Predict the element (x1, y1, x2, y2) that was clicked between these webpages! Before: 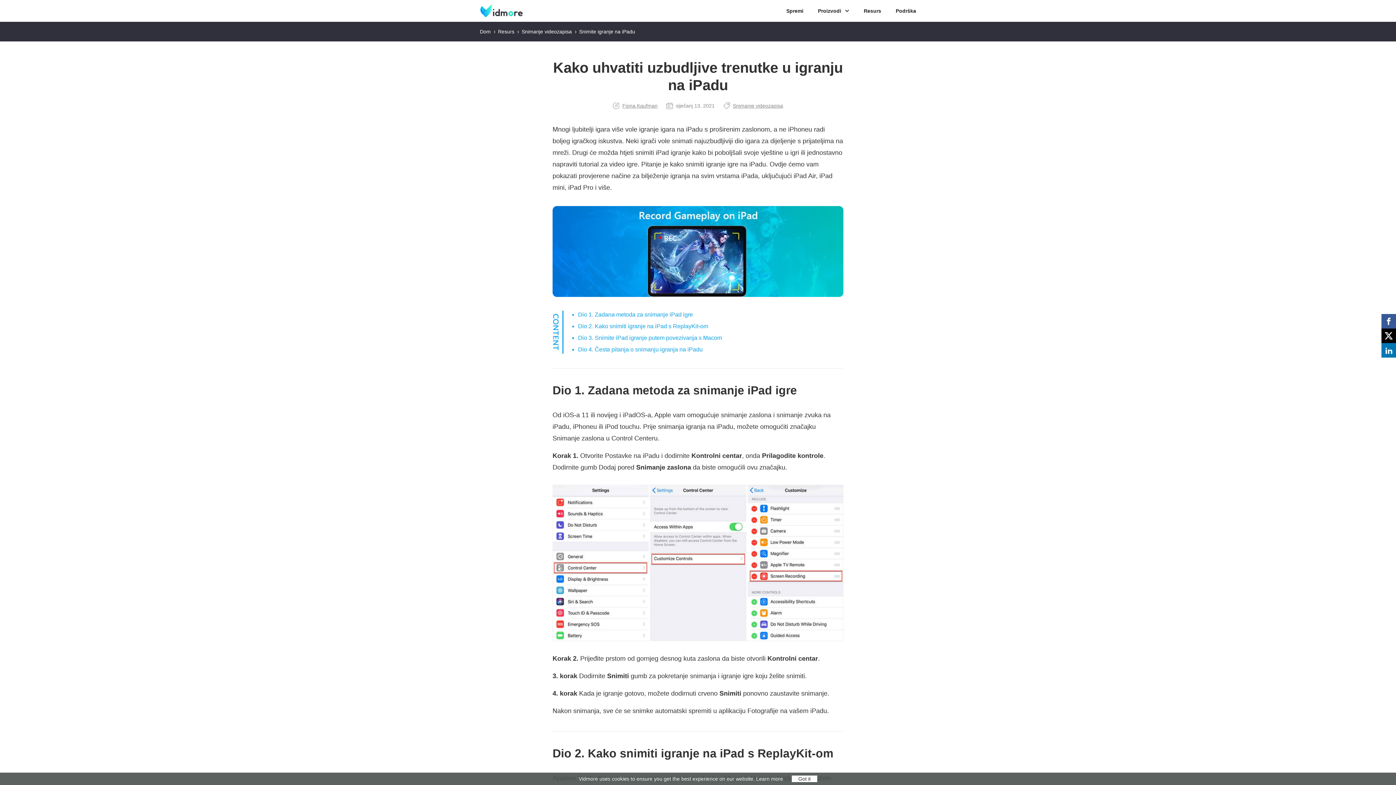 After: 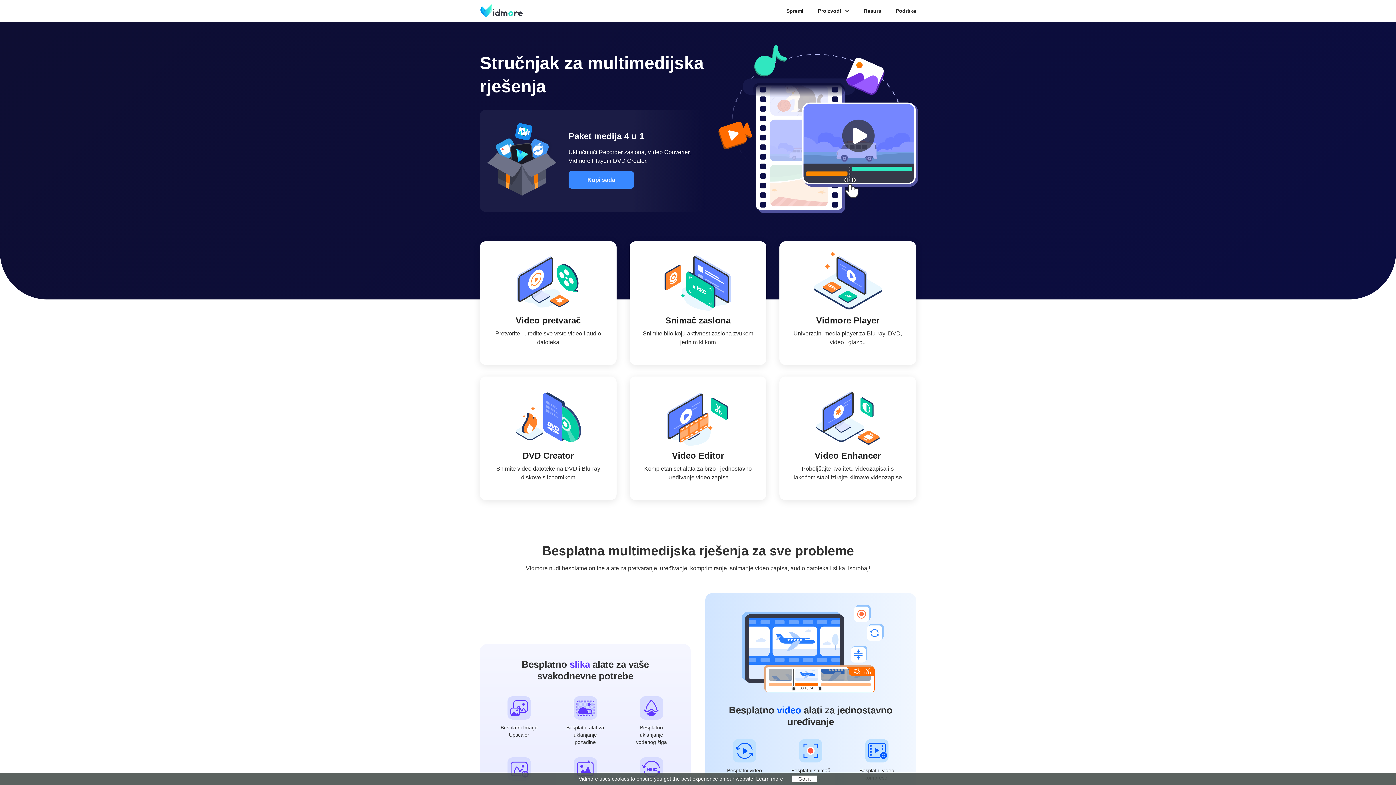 Action: label: Dom bbox: (480, 28, 490, 34)